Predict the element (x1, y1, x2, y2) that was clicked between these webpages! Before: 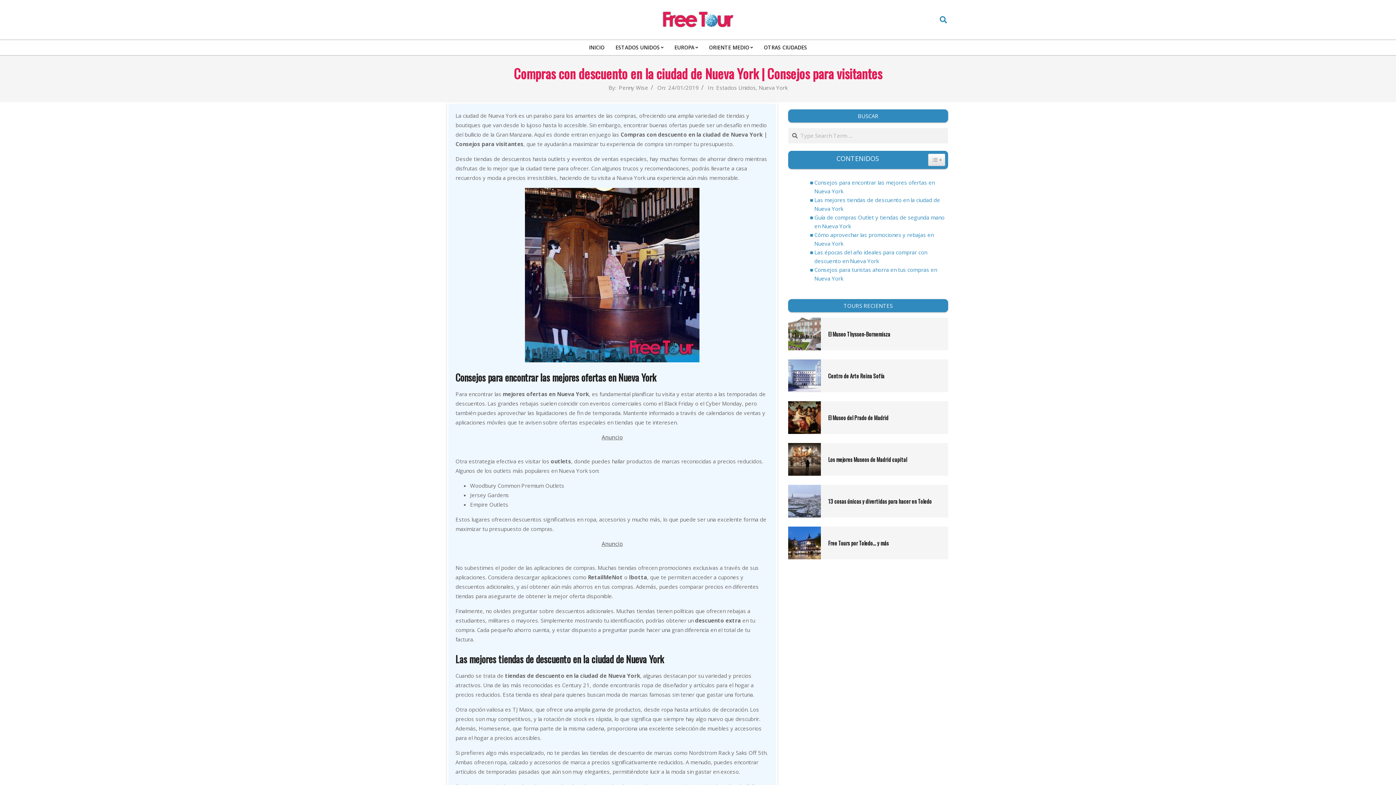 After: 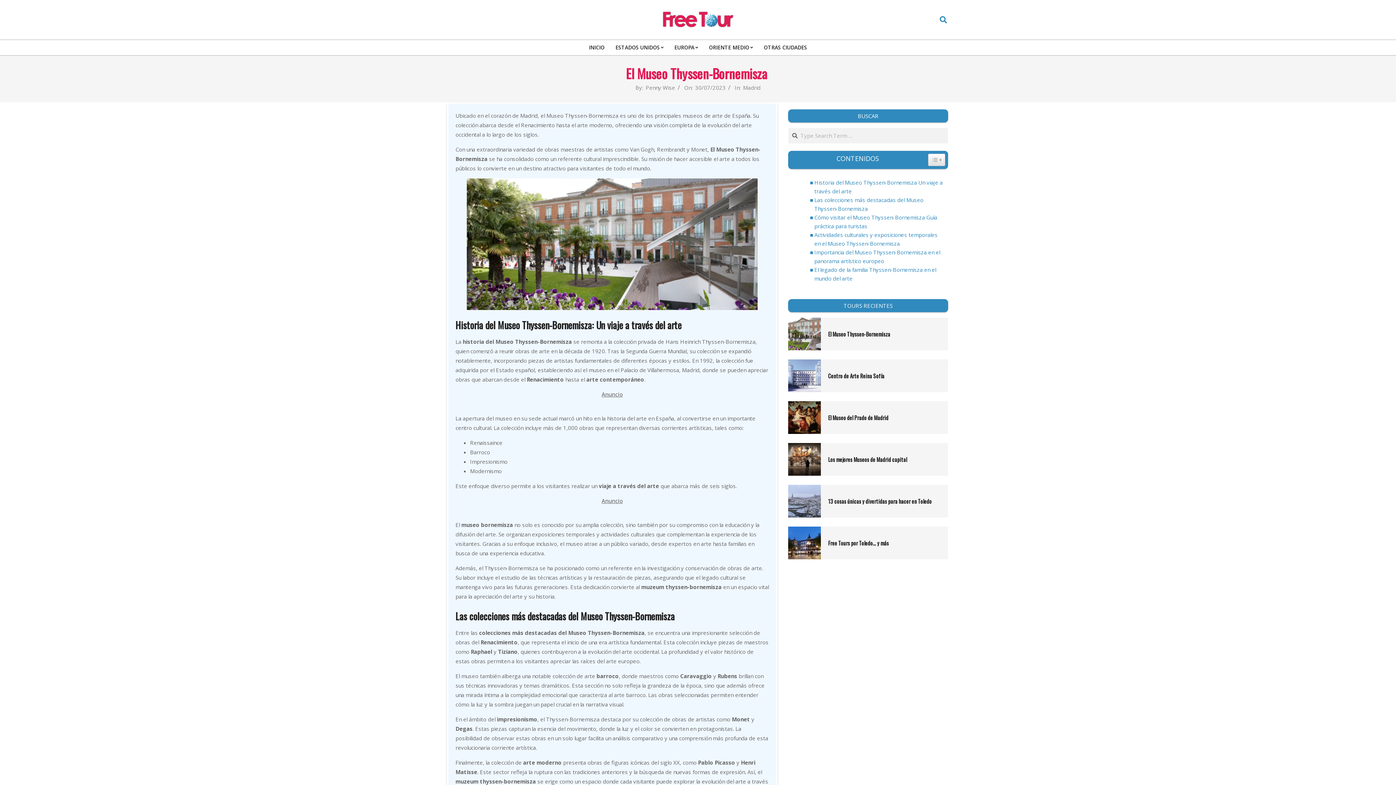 Action: label: El Museo Thyssen-Bornemisza  bbox: (828, 330, 891, 338)